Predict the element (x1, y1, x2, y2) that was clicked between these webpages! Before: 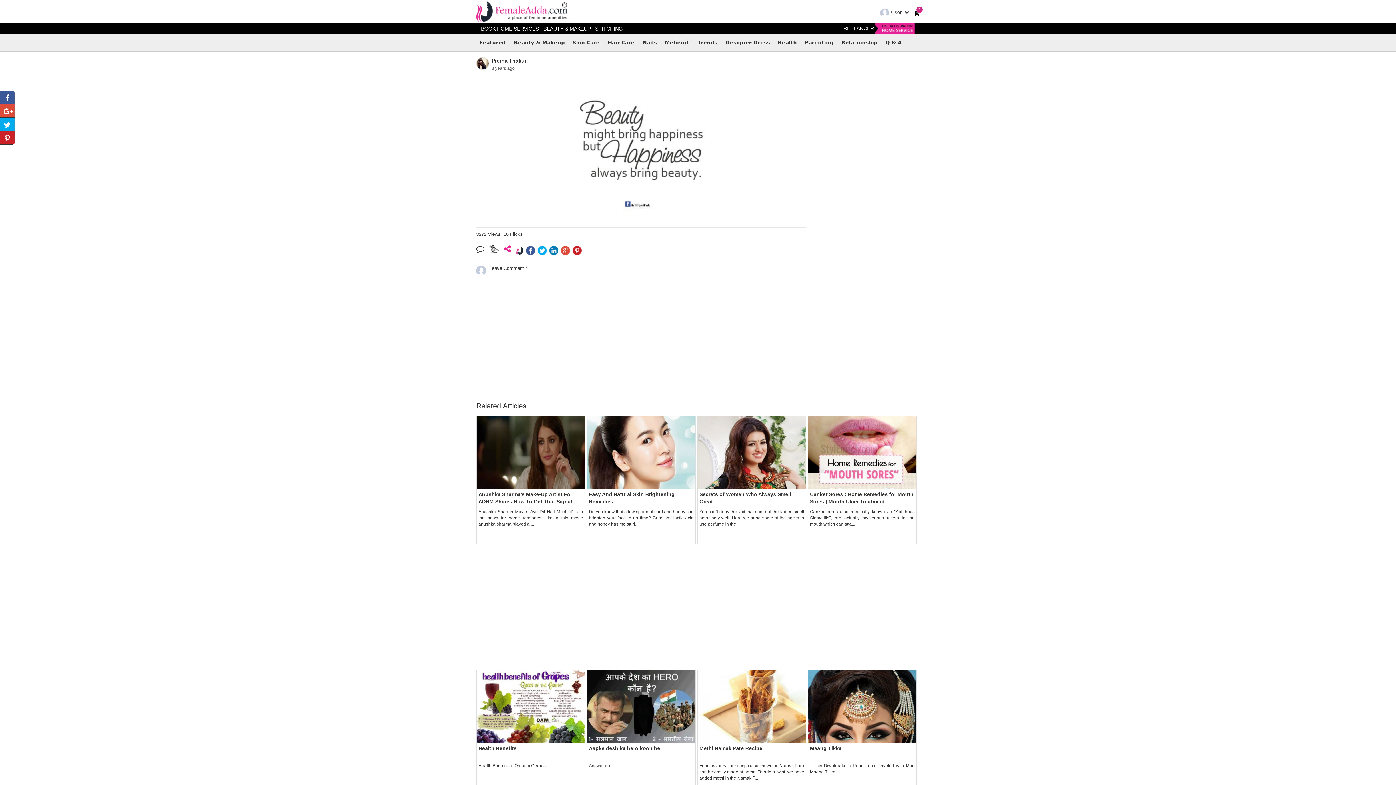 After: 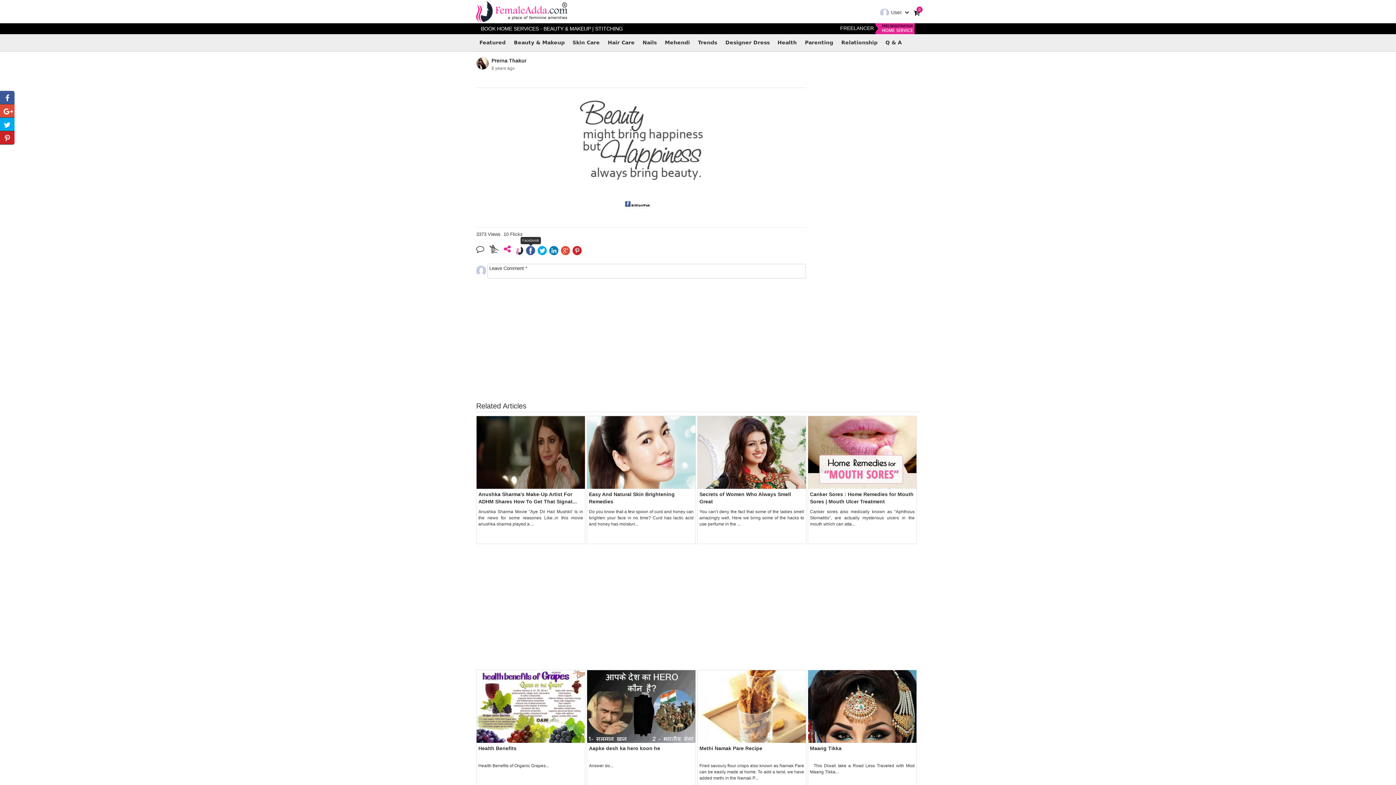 Action: bbox: (526, 247, 535, 253)